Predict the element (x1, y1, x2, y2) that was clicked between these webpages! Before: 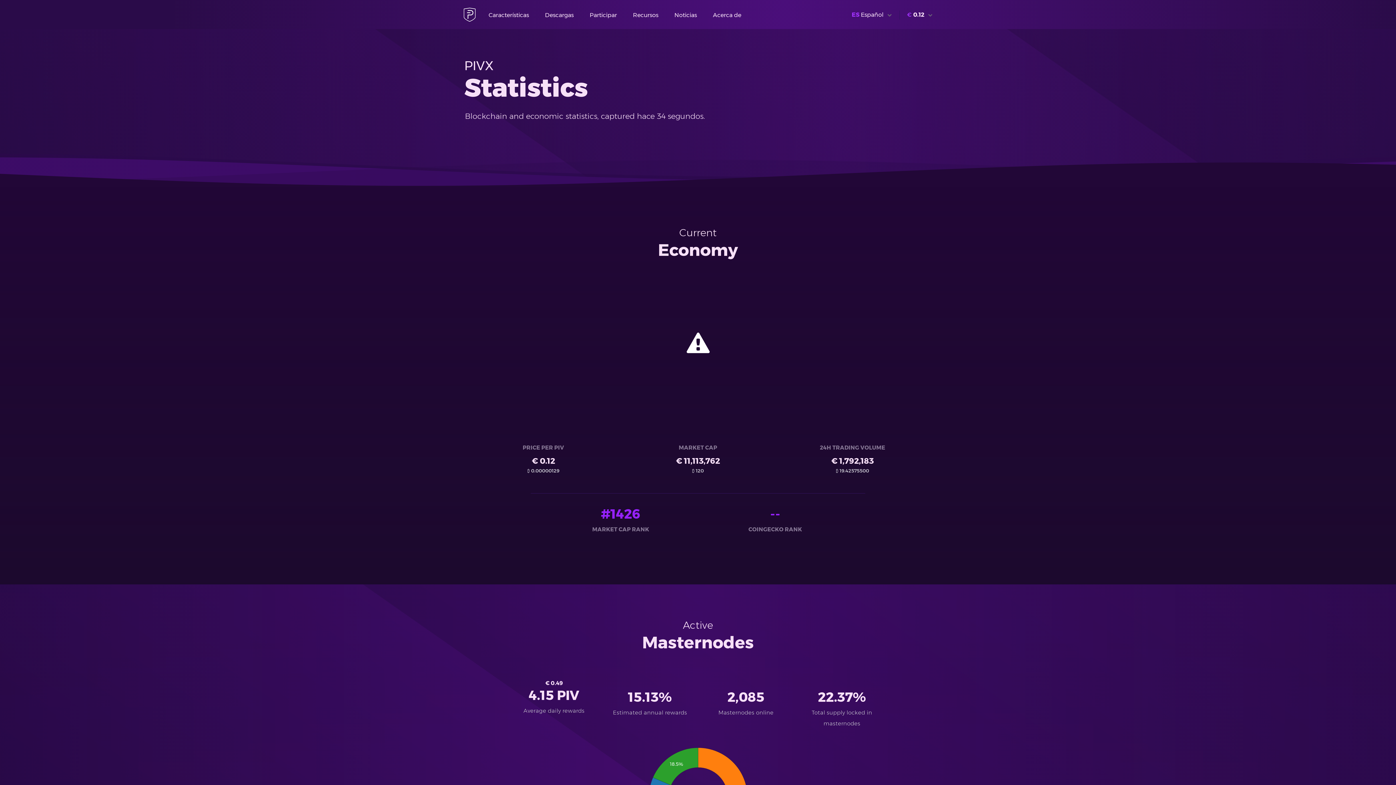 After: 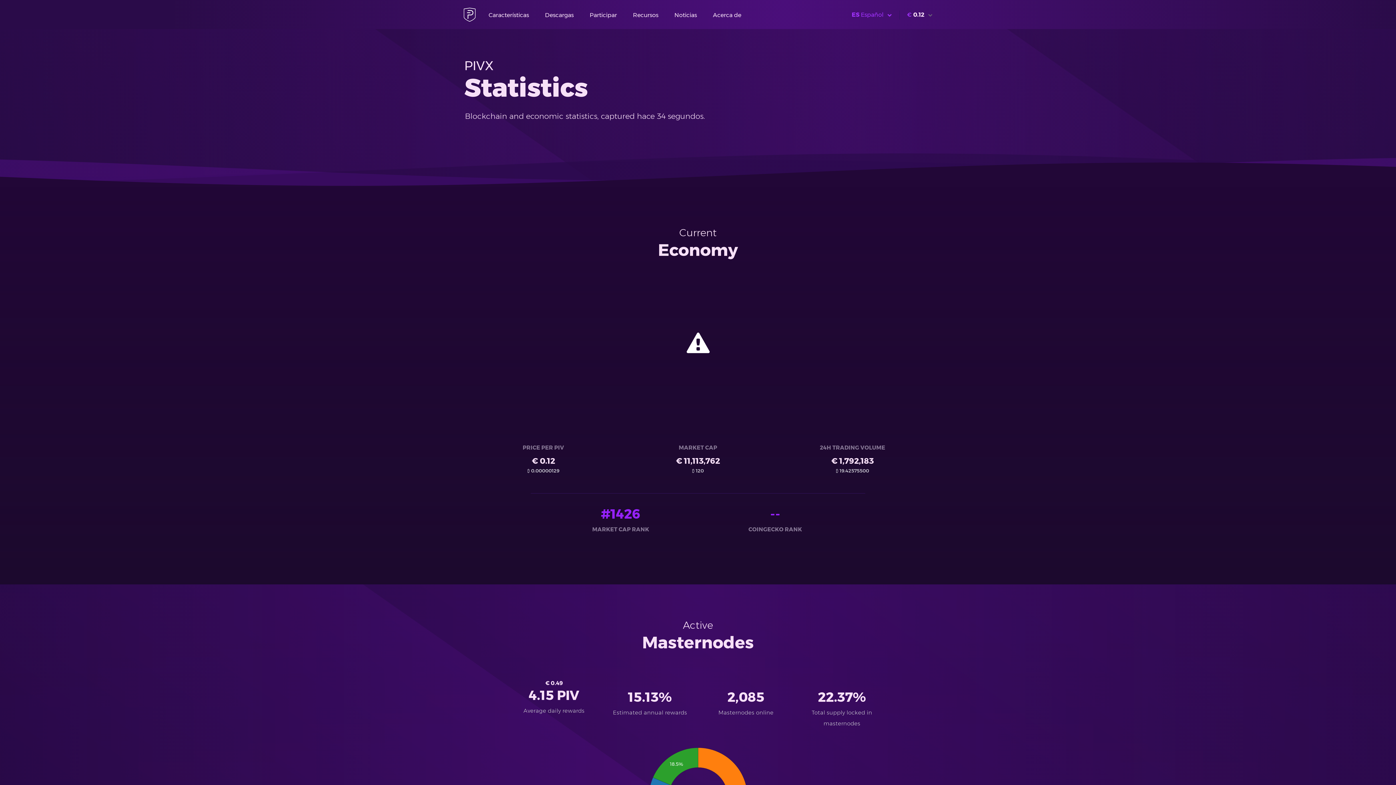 Action: label: ESEspañol bbox: (849, 7, 894, 22)